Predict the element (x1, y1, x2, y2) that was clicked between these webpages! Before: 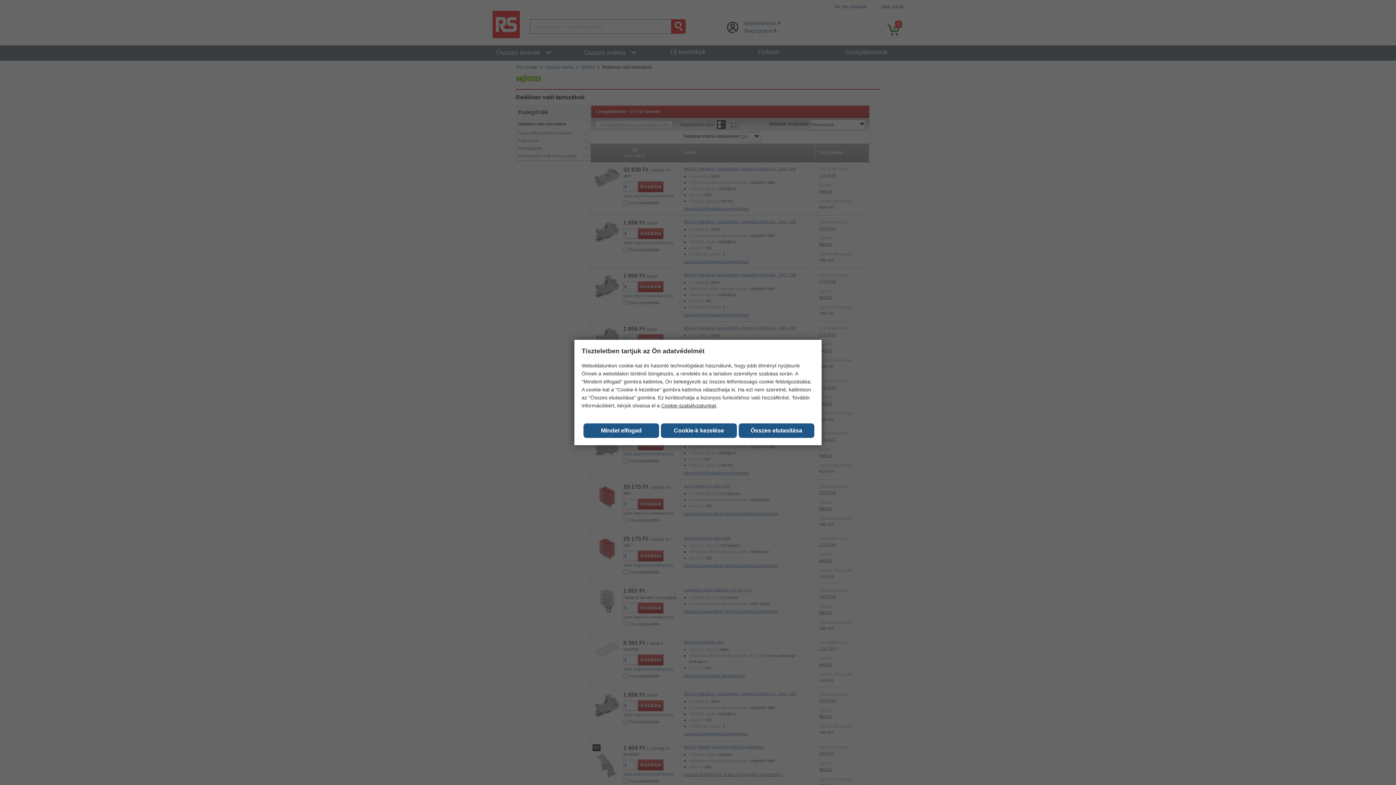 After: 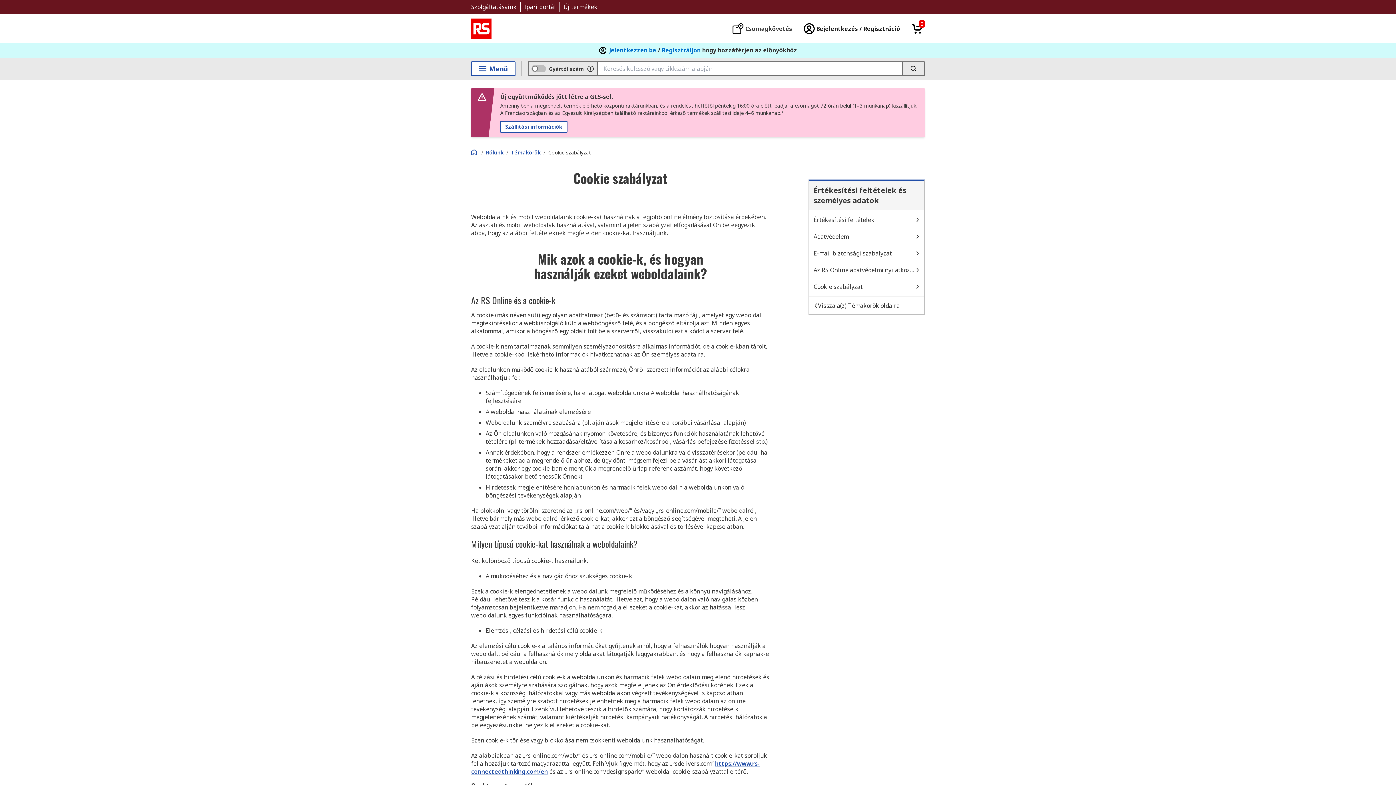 Action: label: Cookie-szabályzatunkat bbox: (661, 402, 716, 408)